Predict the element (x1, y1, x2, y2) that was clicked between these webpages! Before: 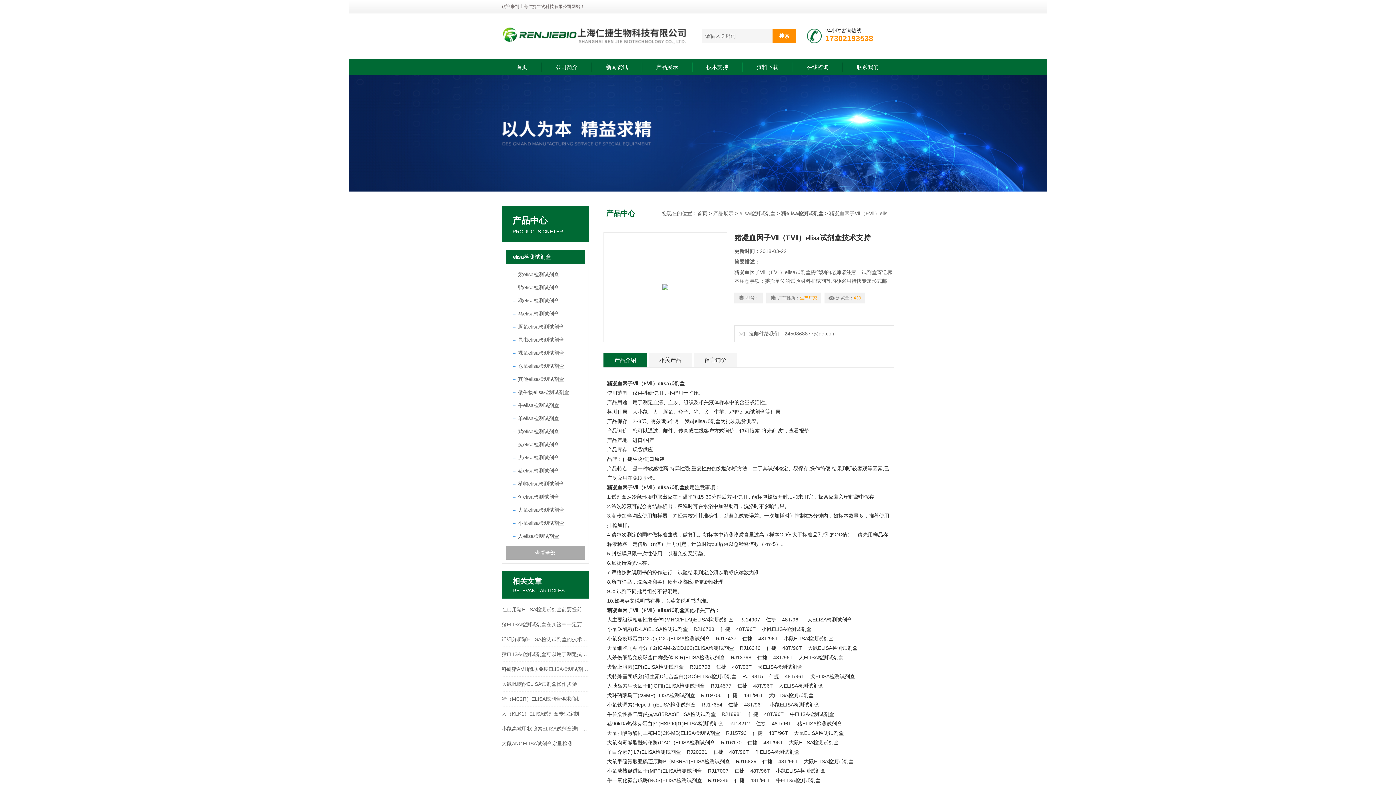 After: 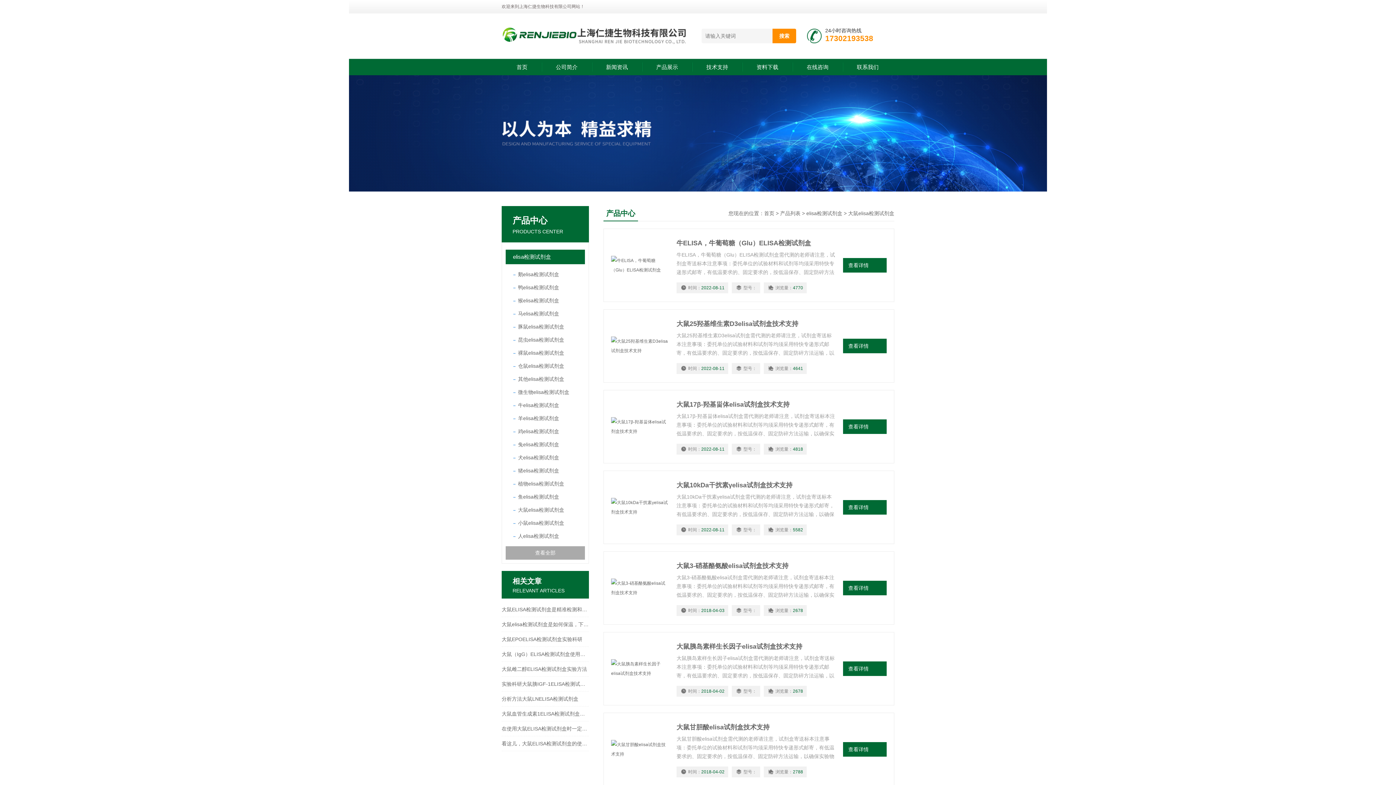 Action: bbox: (518, 503, 585, 516) label: 大鼠elisa检测试剂盒